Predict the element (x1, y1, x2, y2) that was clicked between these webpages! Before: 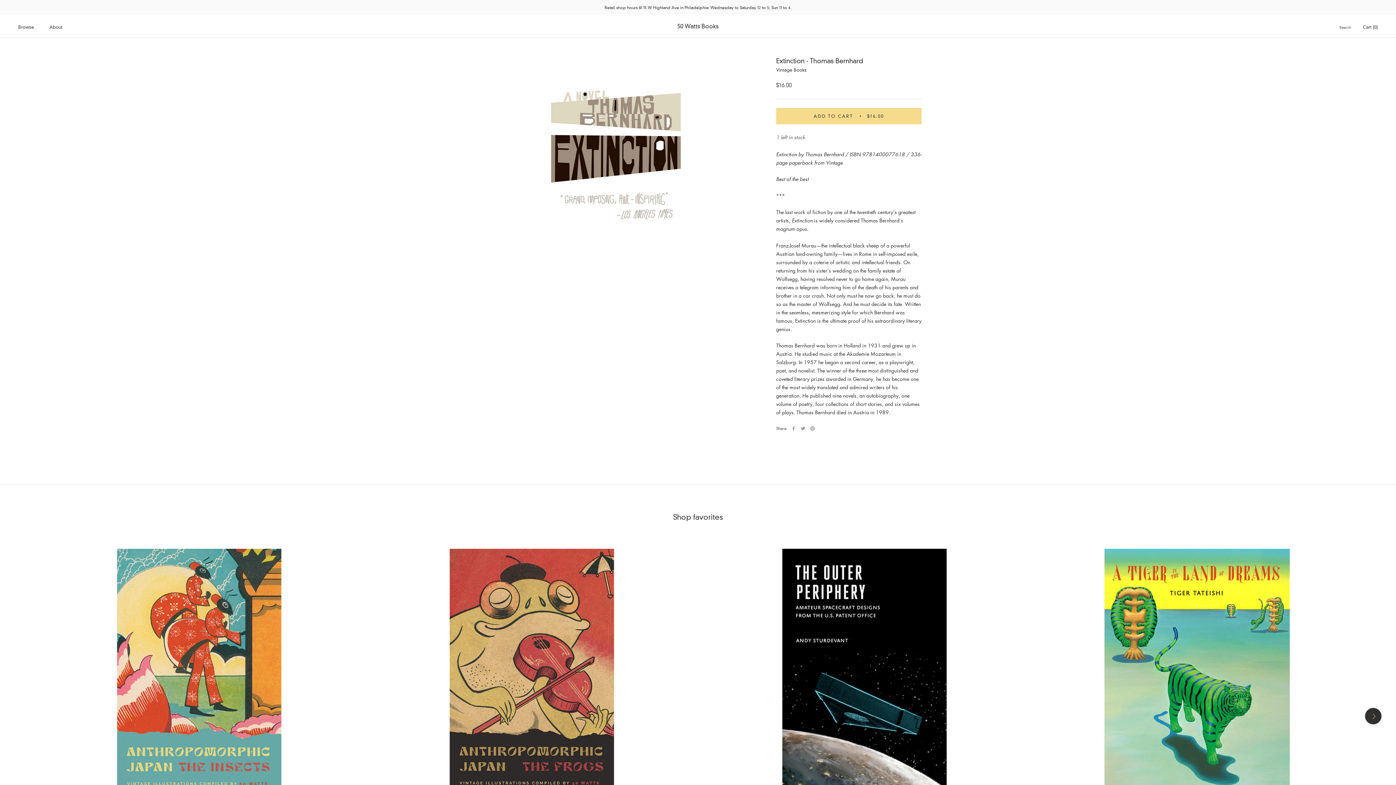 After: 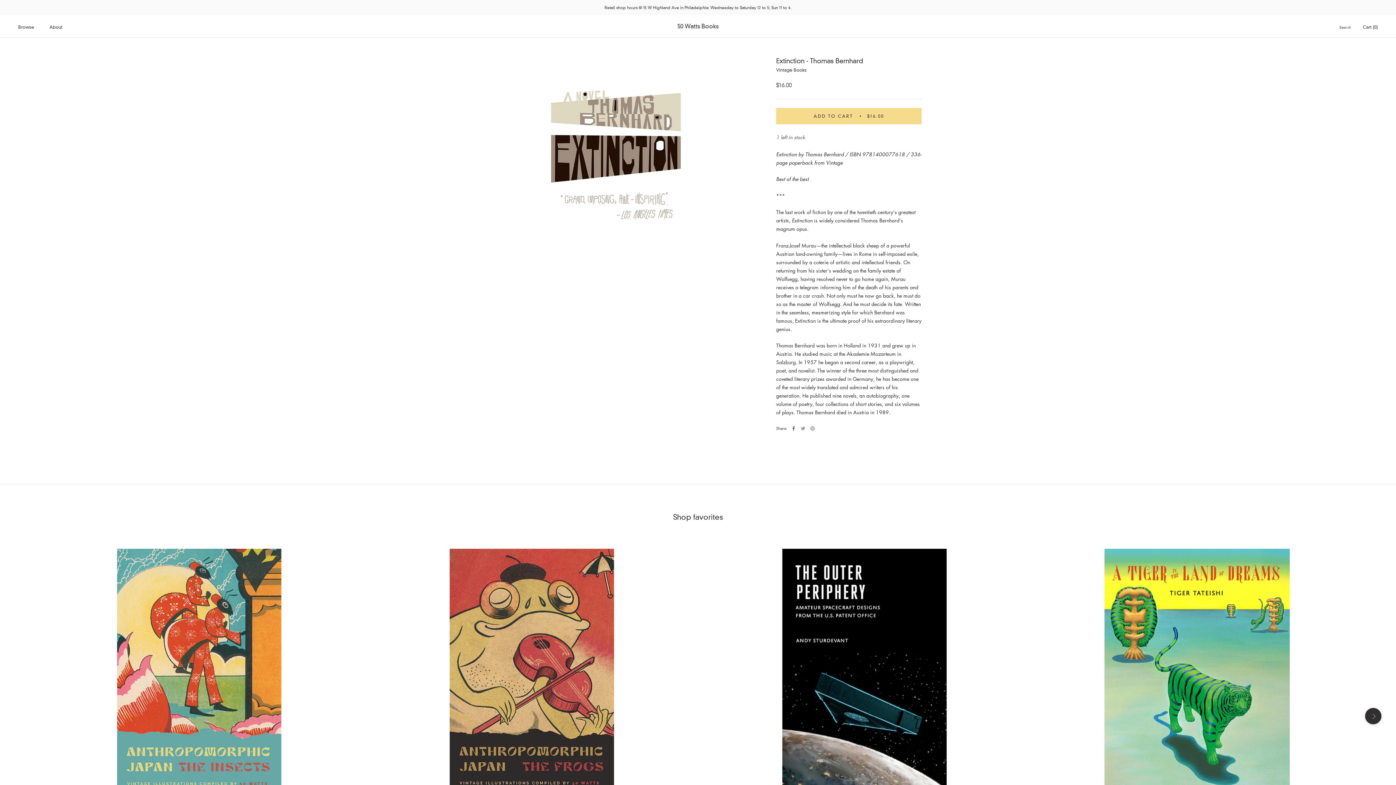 Action: bbox: (791, 426, 796, 430) label: Facebook